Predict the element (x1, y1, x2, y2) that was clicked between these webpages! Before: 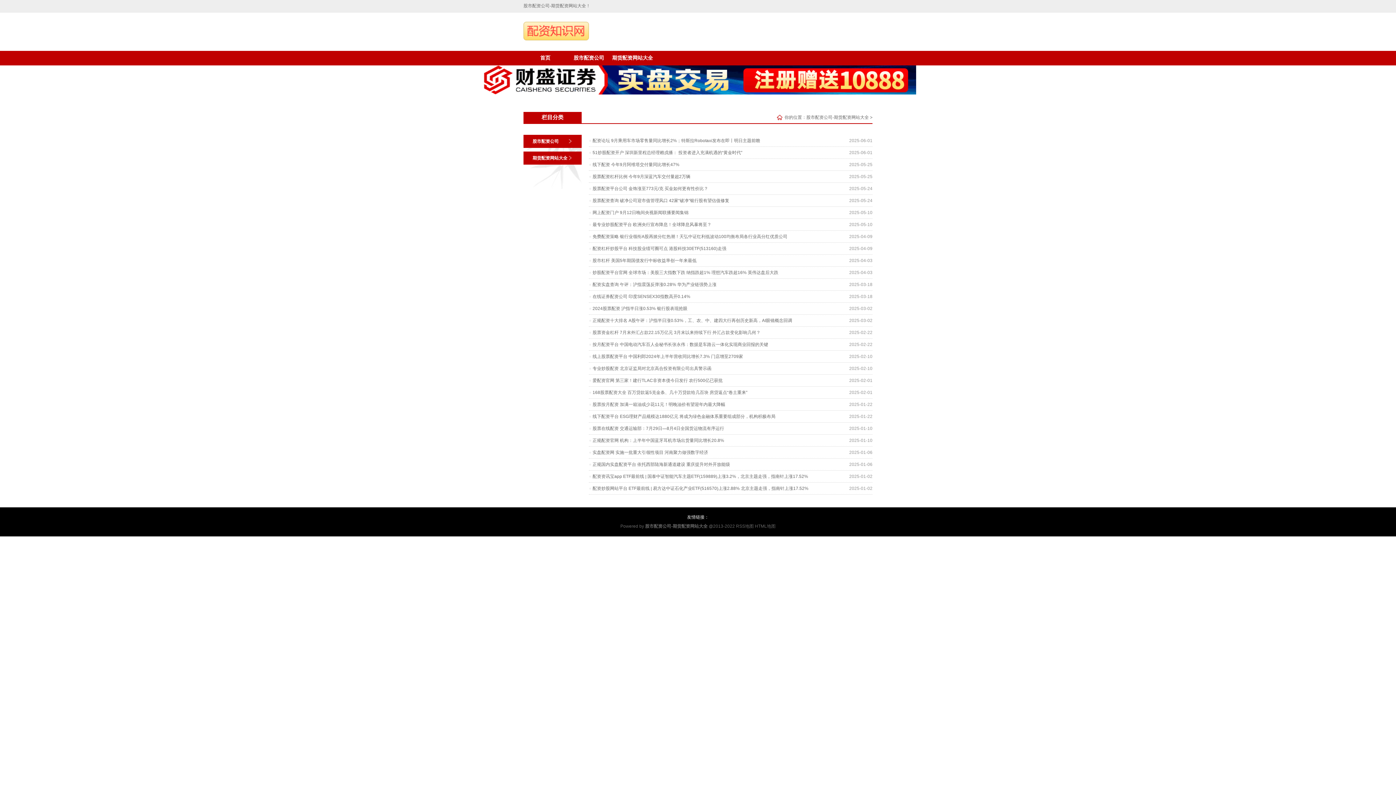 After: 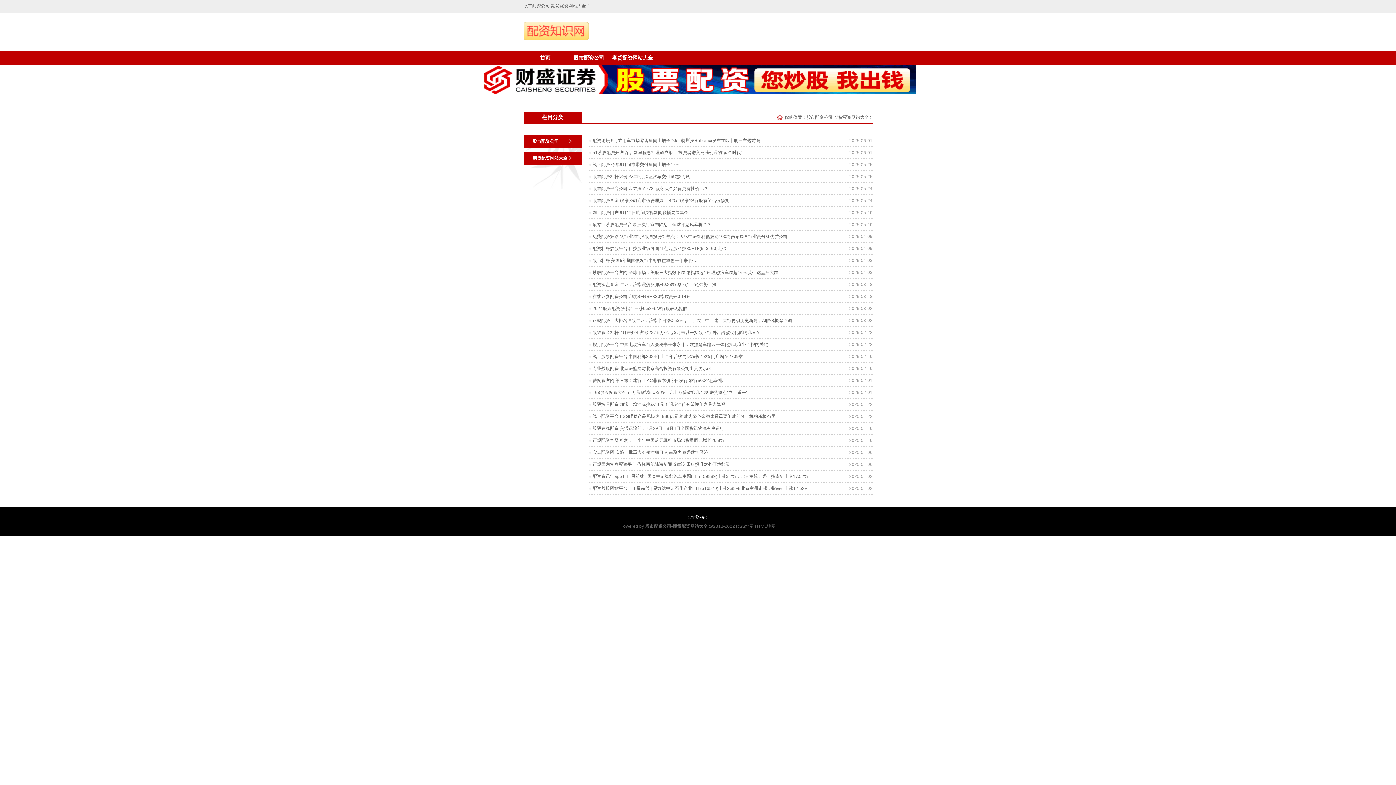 Action: bbox: (806, 114, 869, 120) label: 股市配资公司-期货配资网站大全